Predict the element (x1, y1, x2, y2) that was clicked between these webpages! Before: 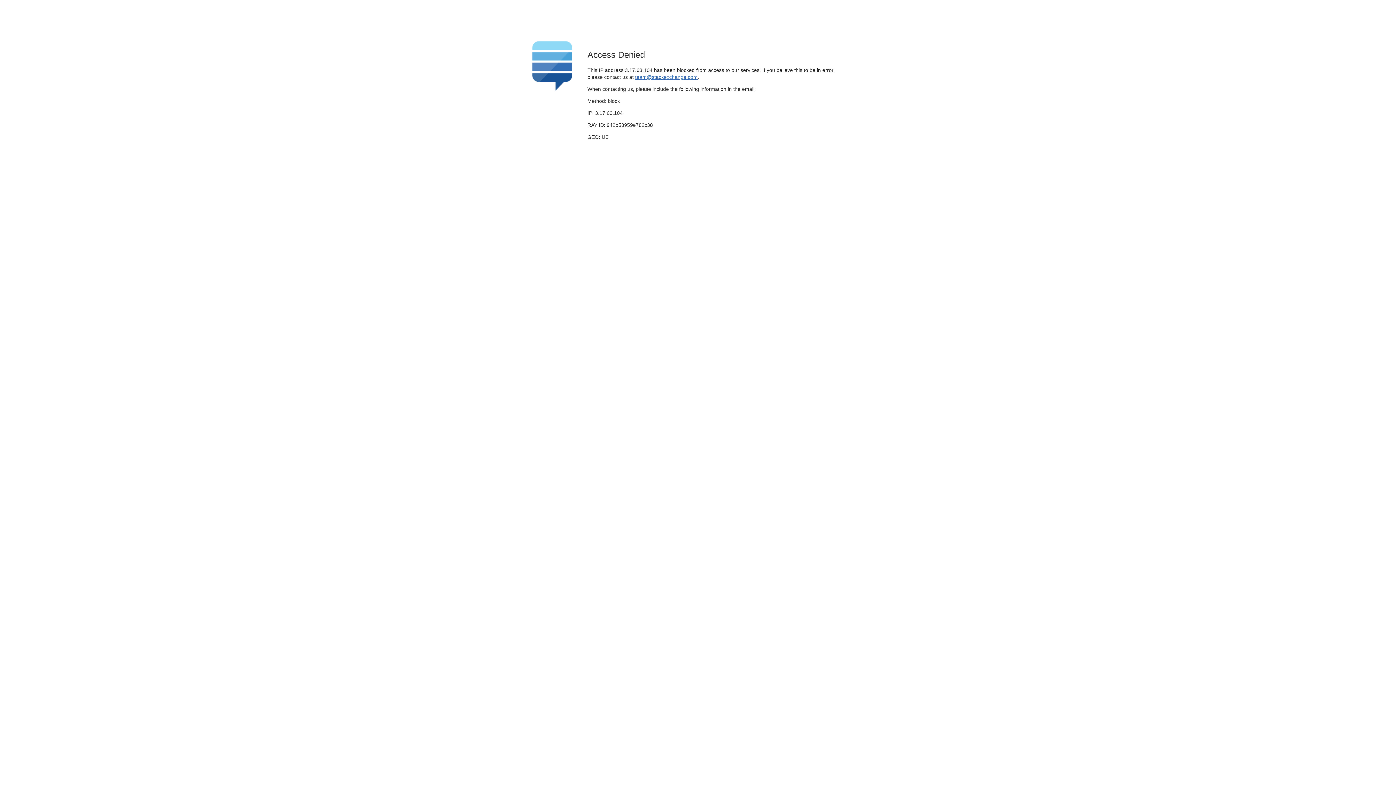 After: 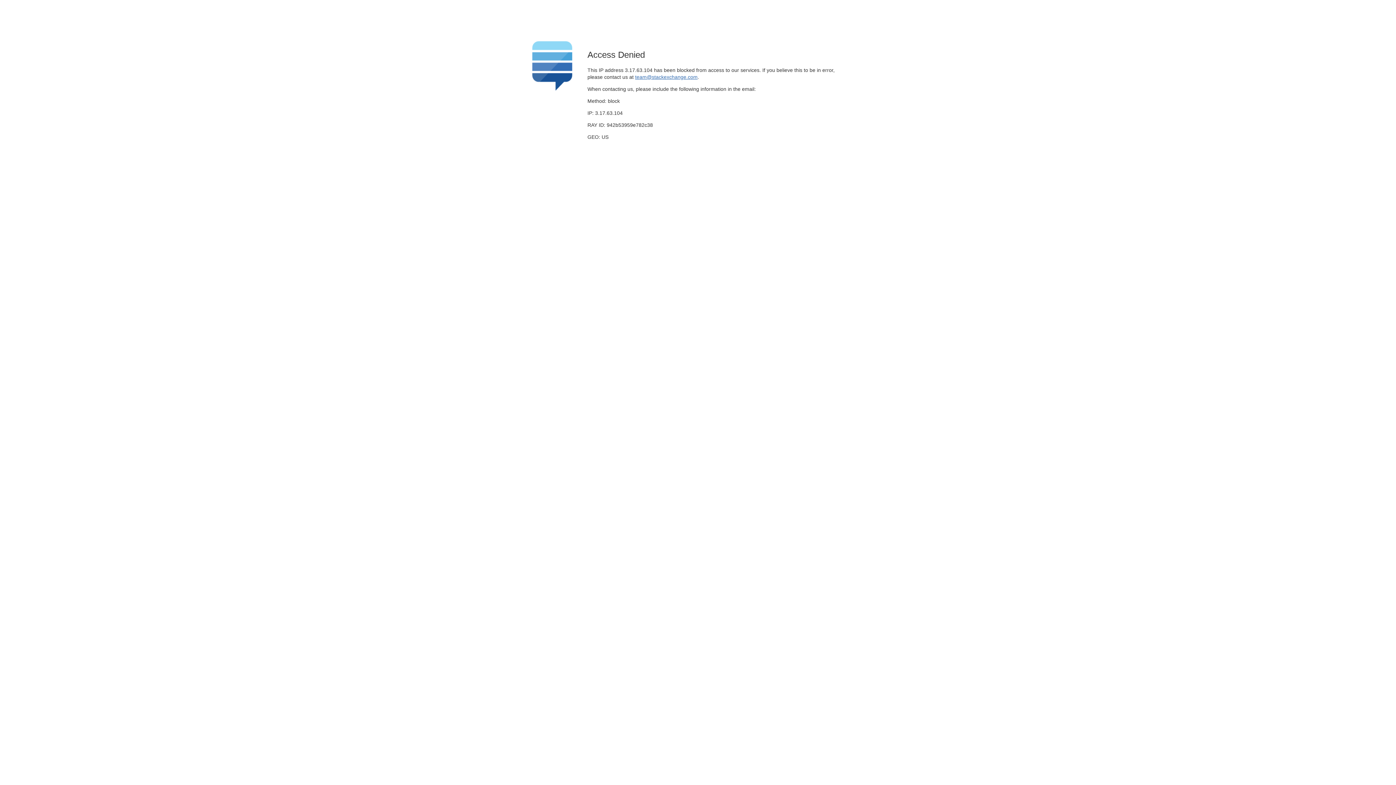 Action: label: team@stackexchange.com bbox: (635, 74, 697, 79)